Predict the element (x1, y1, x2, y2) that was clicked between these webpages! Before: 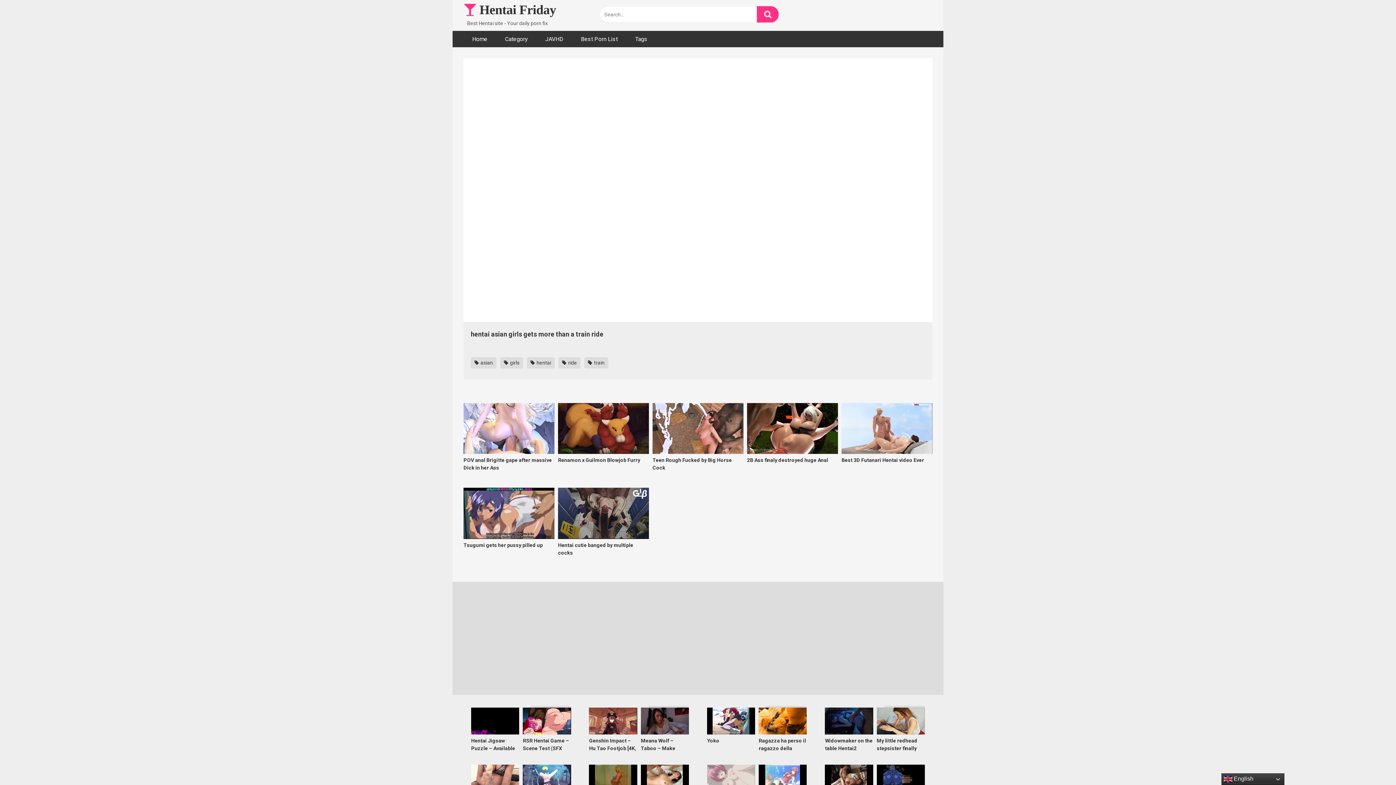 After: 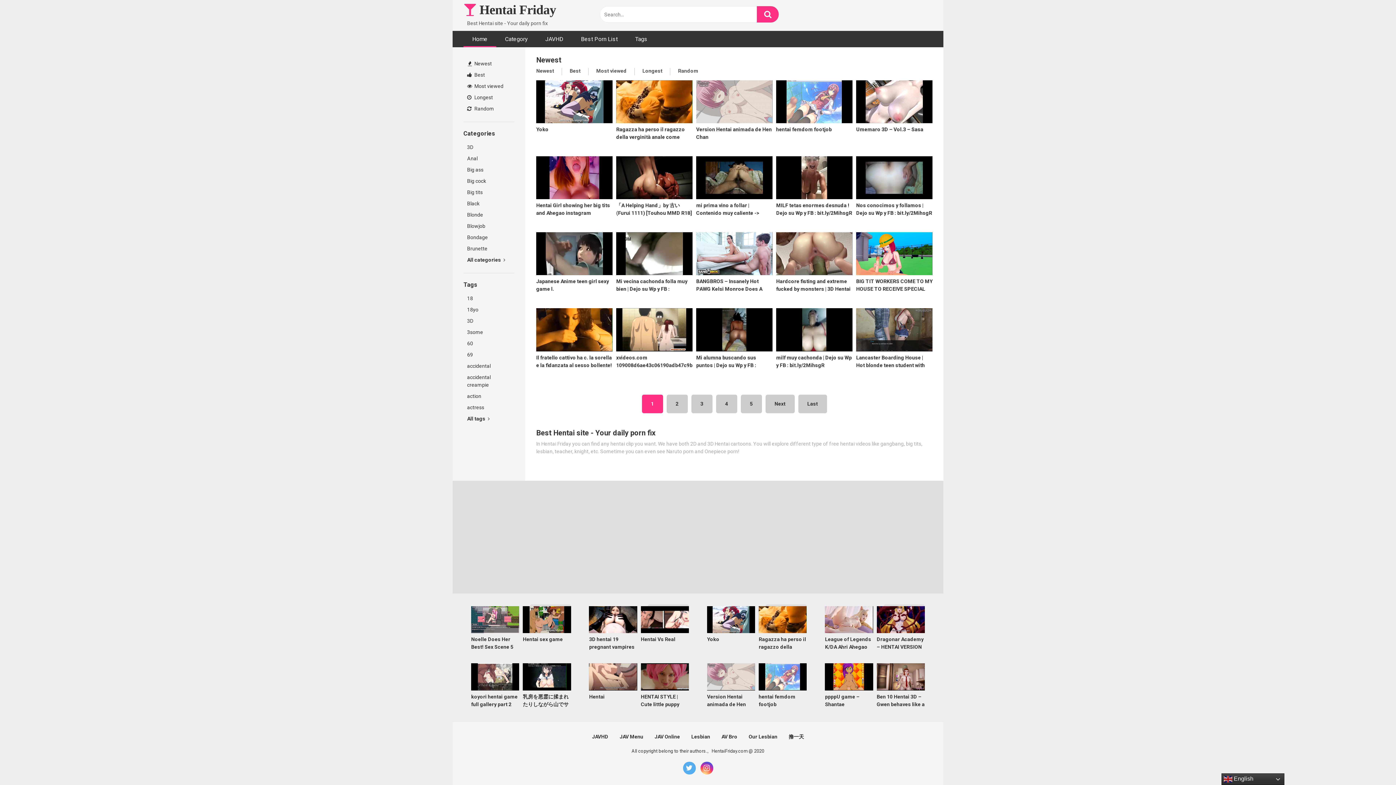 Action: bbox: (463, 30, 496, 47) label: Home